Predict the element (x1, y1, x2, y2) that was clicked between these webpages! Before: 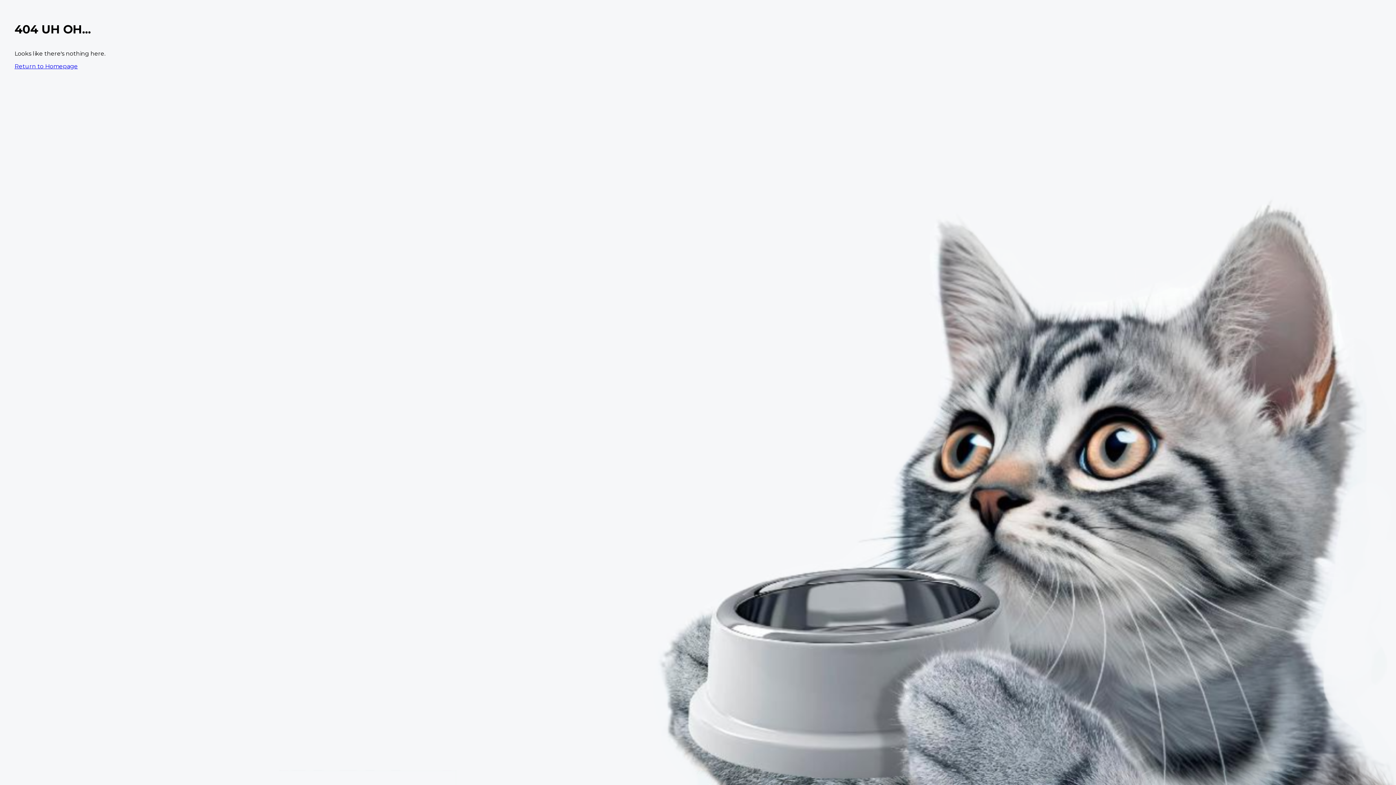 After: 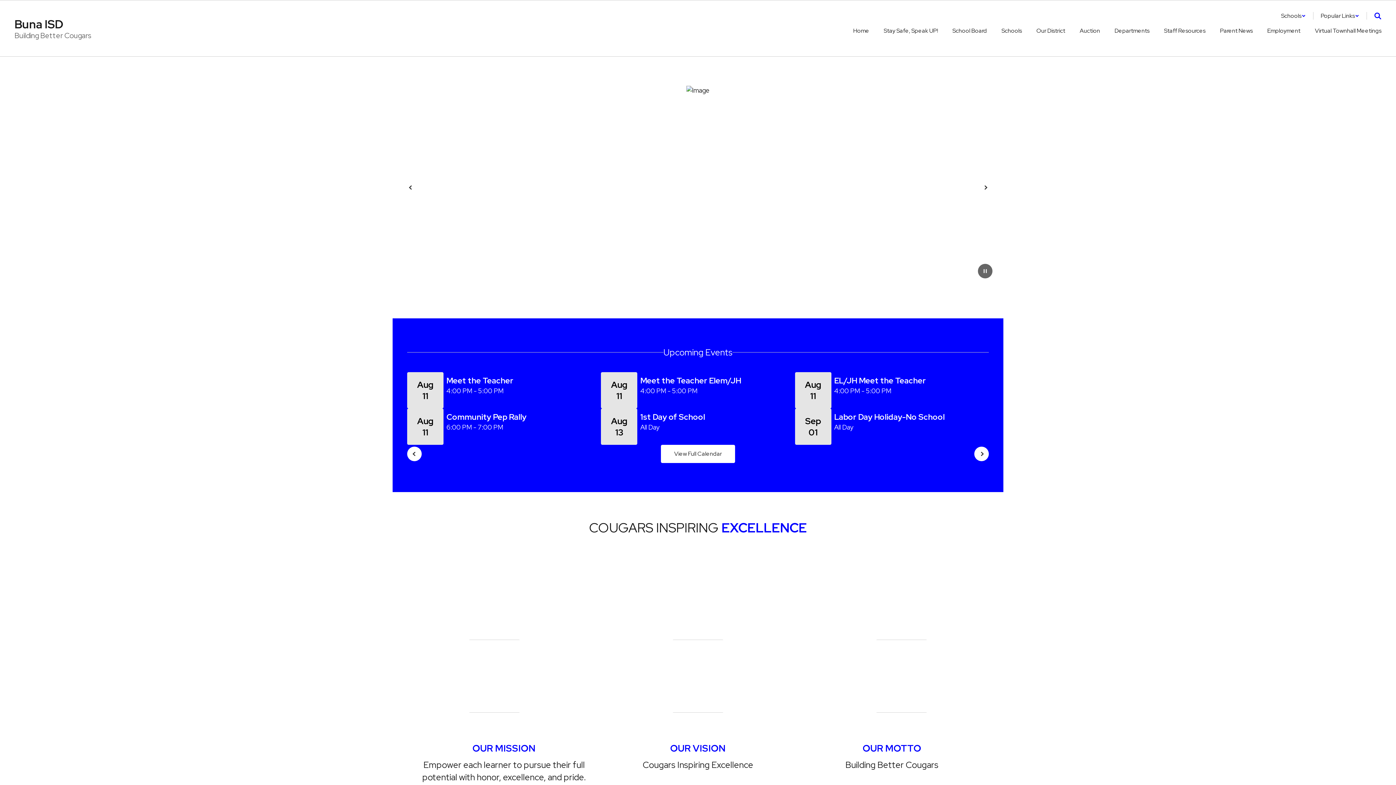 Action: bbox: (14, 62, 77, 69) label: Return to Homepage